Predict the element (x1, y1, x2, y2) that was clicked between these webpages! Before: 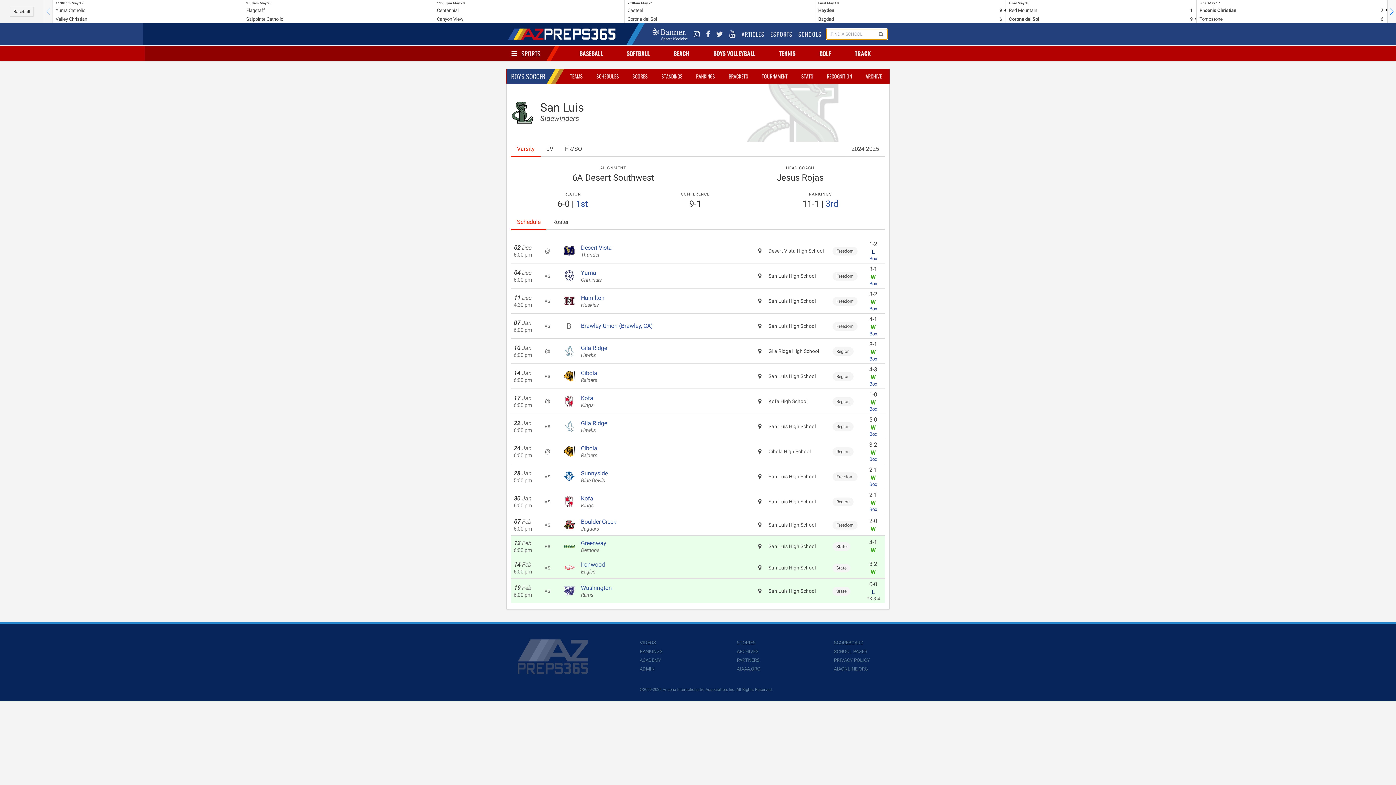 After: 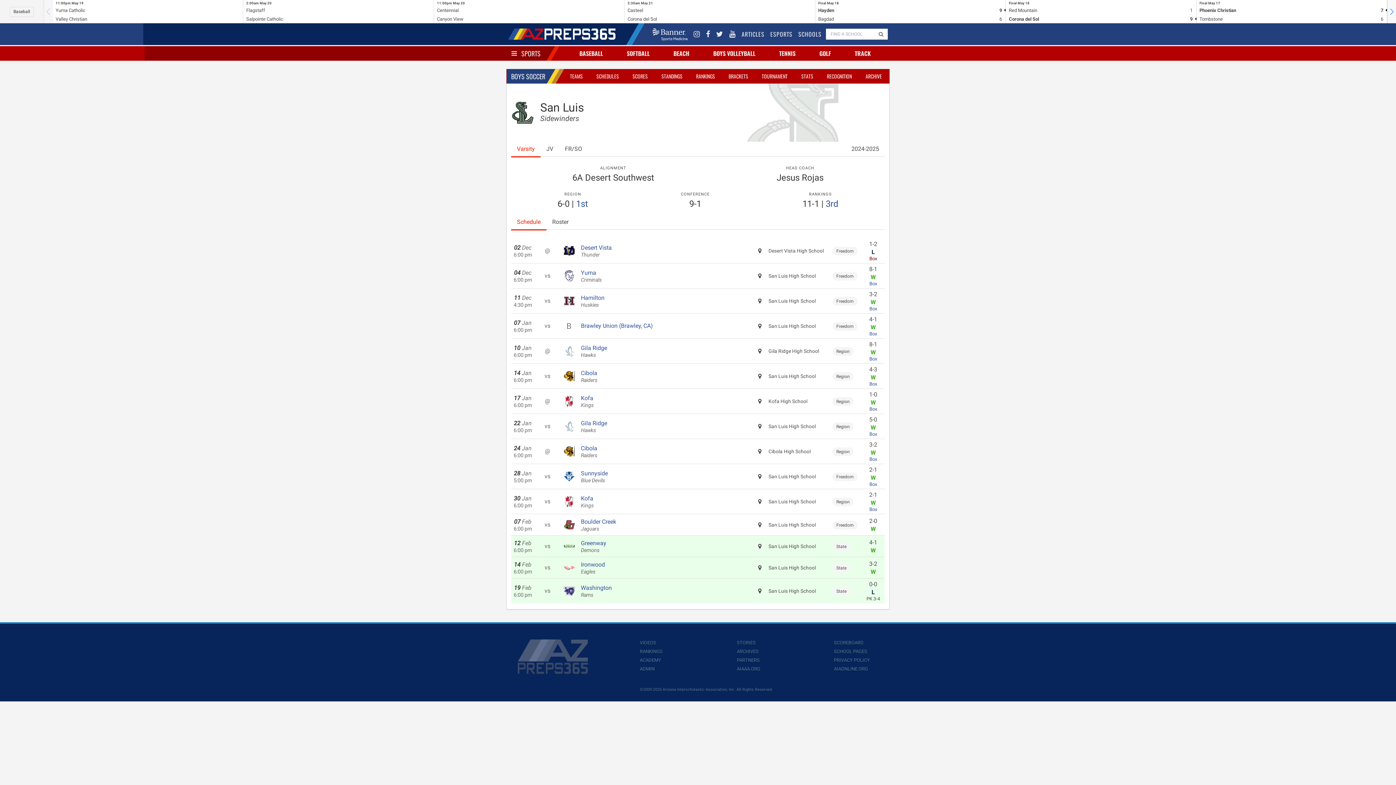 Action: label: Box bbox: (869, 288, 877, 294)